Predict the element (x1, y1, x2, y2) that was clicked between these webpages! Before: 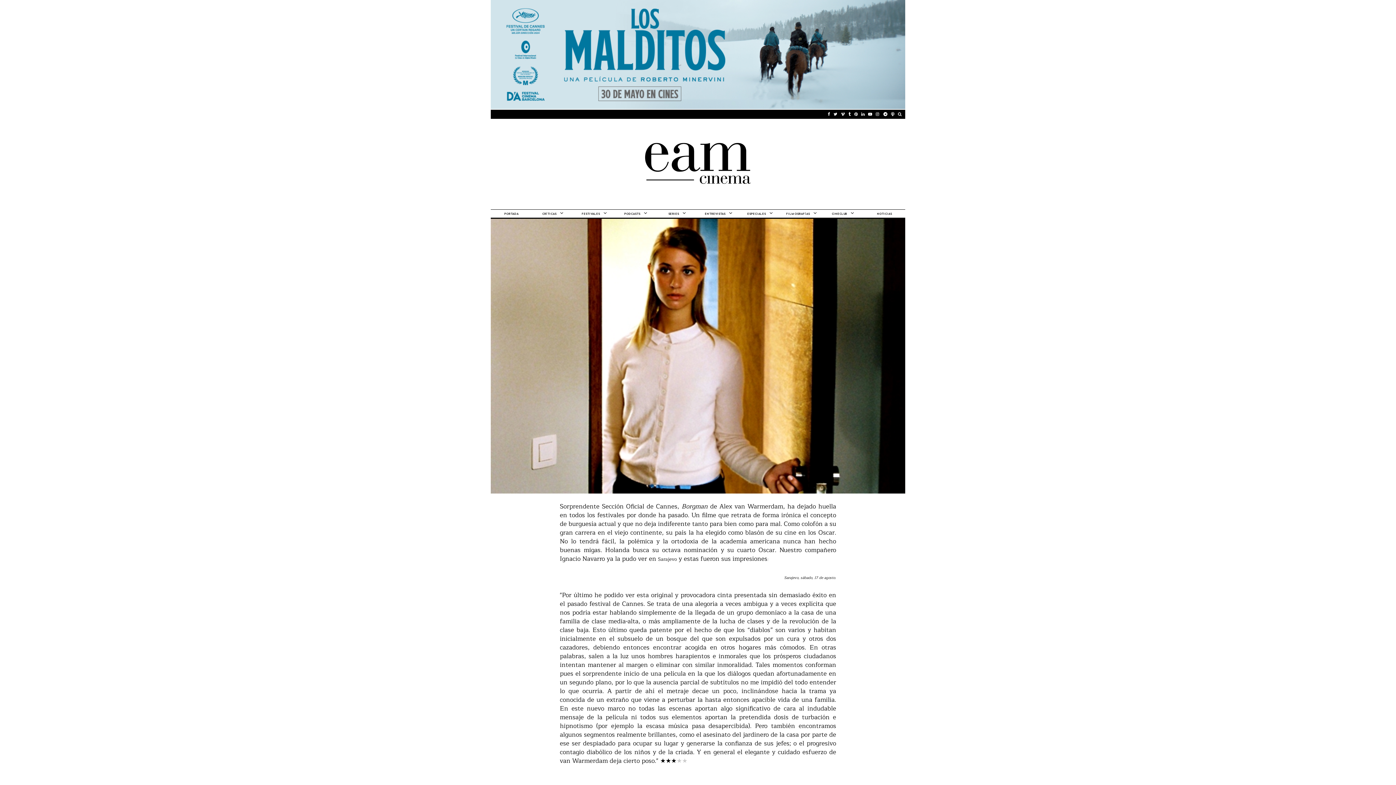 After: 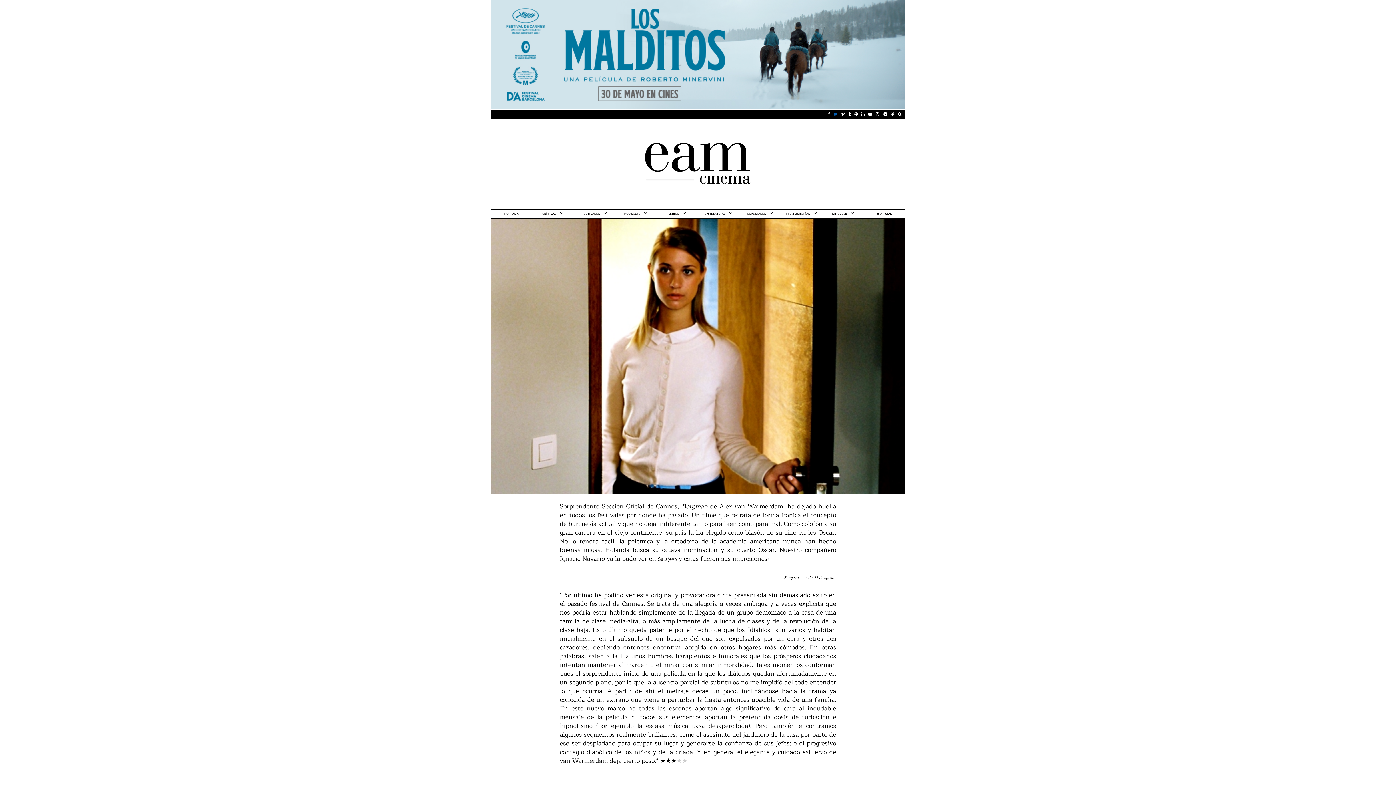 Action: bbox: (833, 112, 837, 116)